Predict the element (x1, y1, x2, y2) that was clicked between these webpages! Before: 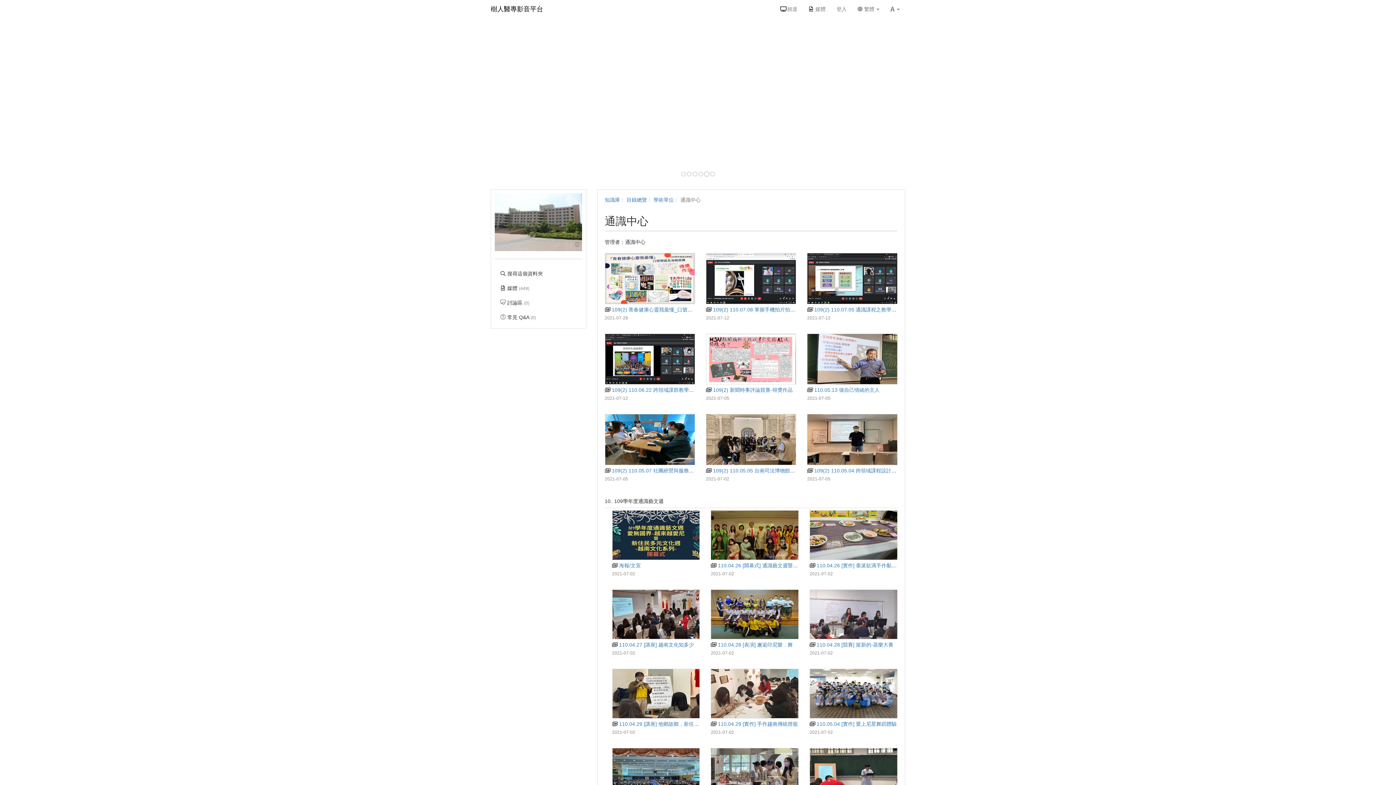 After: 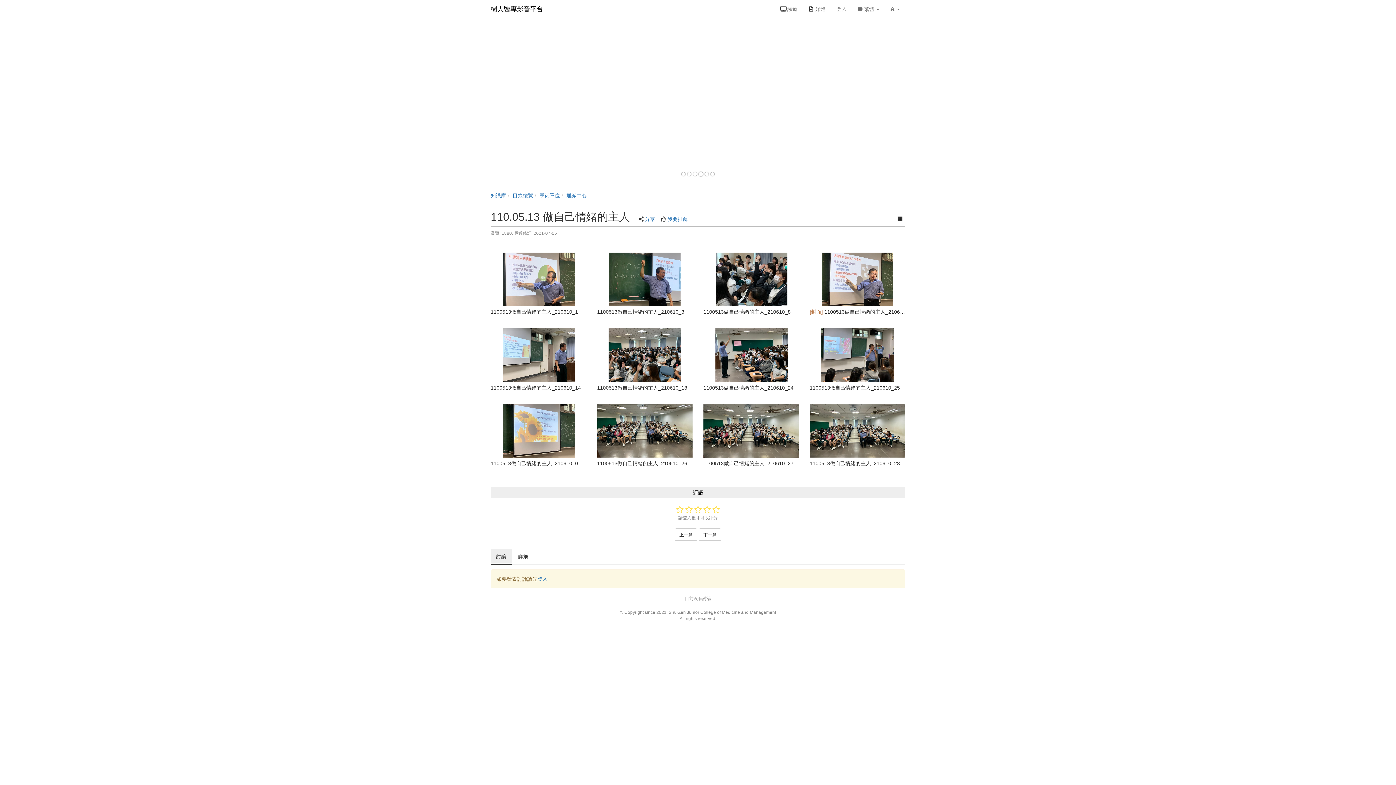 Action: bbox: (807, 333, 897, 384)